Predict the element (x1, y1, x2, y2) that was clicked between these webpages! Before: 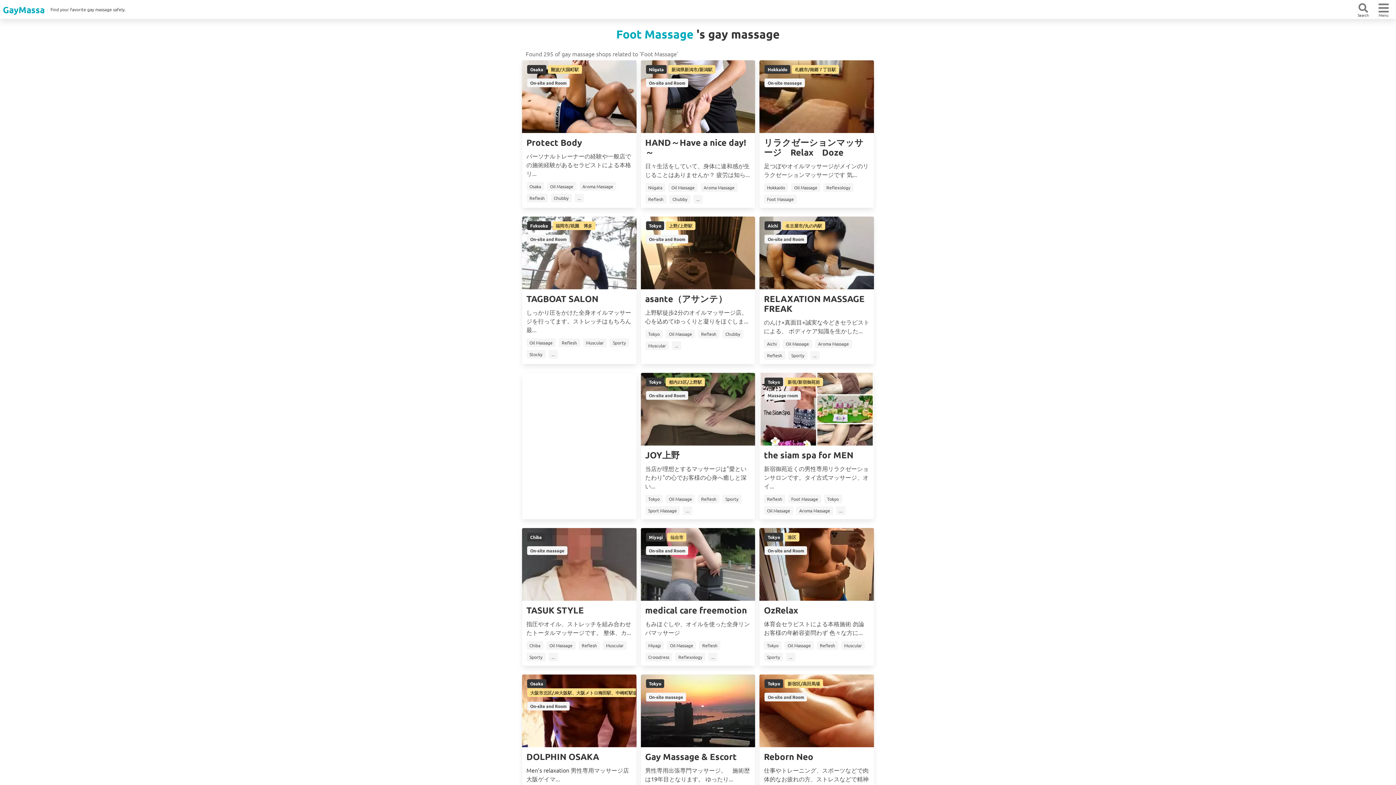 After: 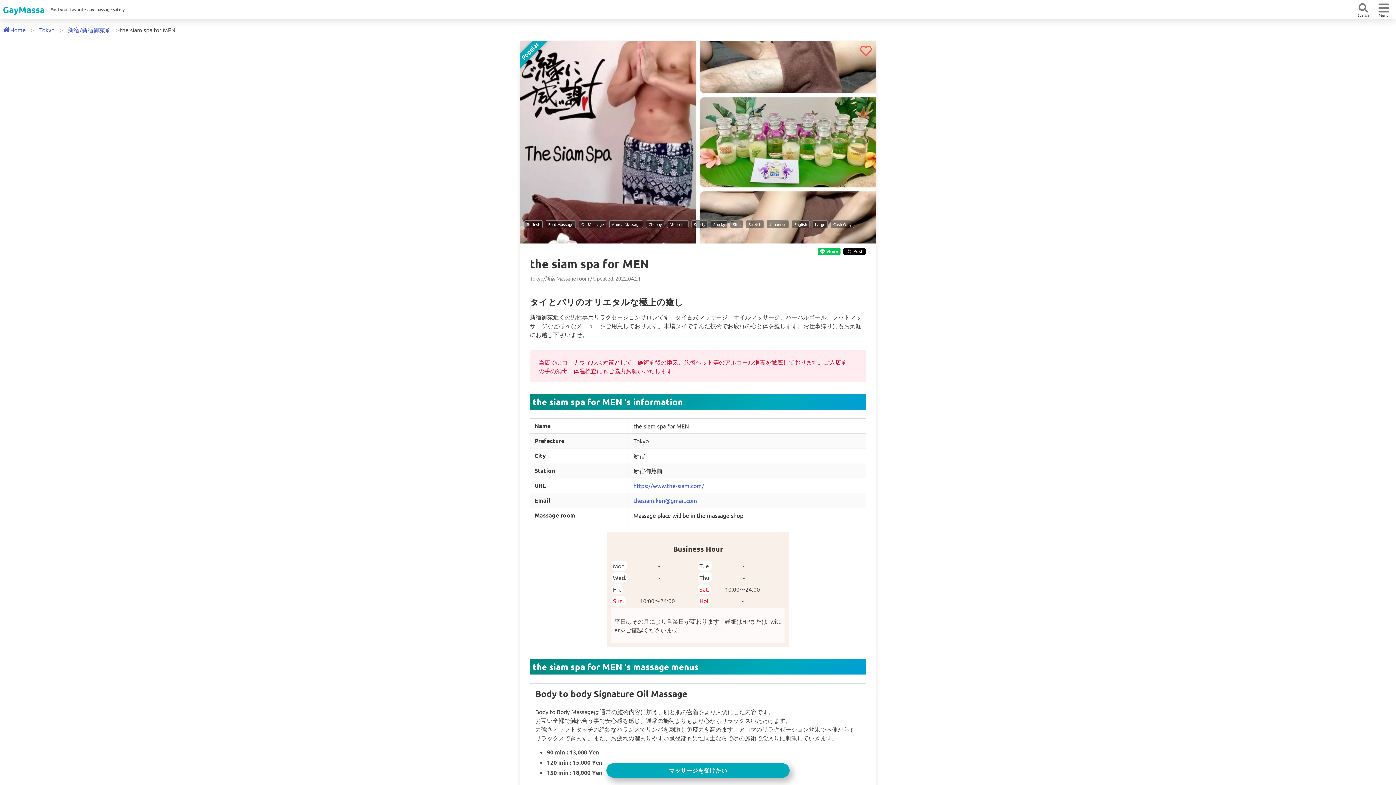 Action: label: Tokyo 新宿/新宿御苑前
Massage room
the siam spa for MEN
新宿御苑近くの男性専用リラクゼーションサロンです。タイ古式マッサージ、オイ...
Reflesh
Foot Massage
Tokyo
Oil Massage
Aroma Massage
... bbox: (759, 373, 874, 519)